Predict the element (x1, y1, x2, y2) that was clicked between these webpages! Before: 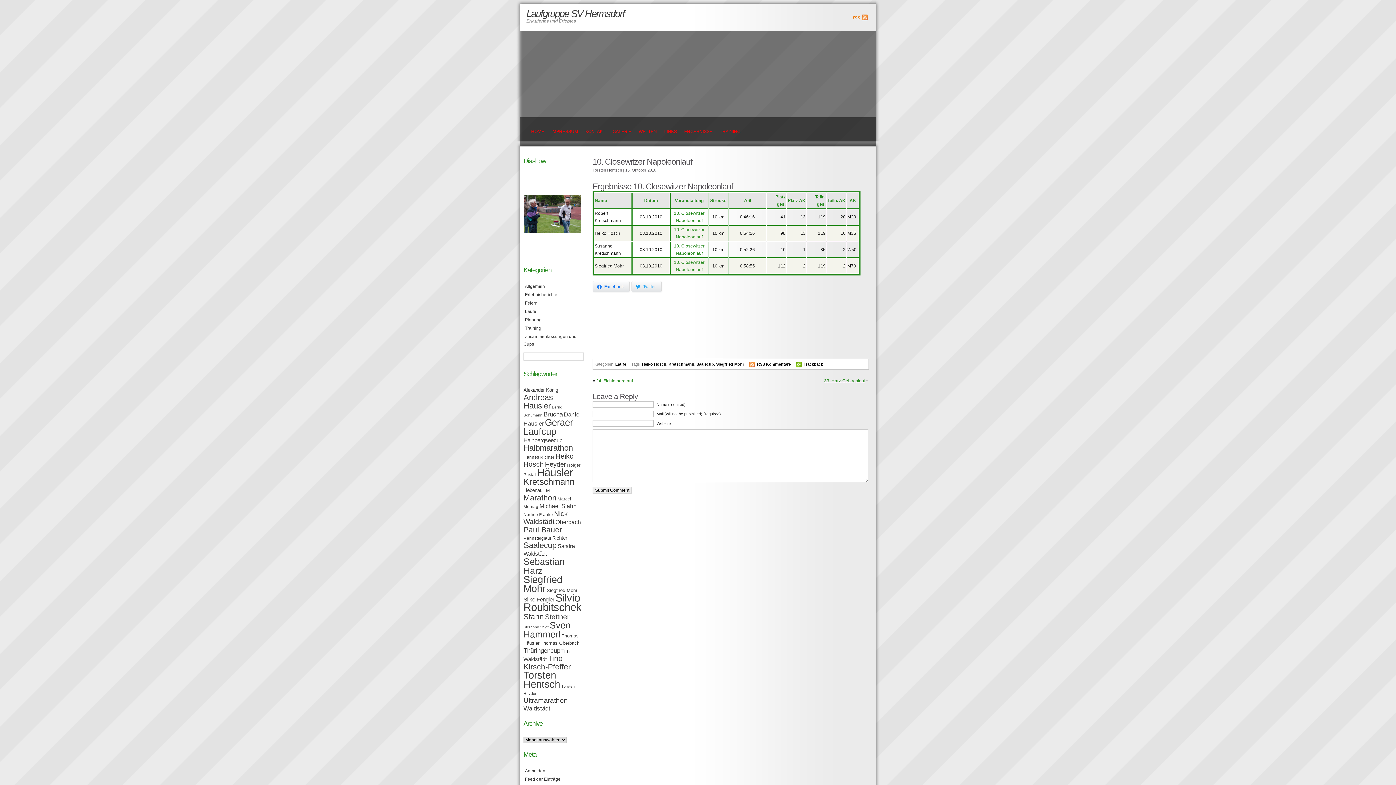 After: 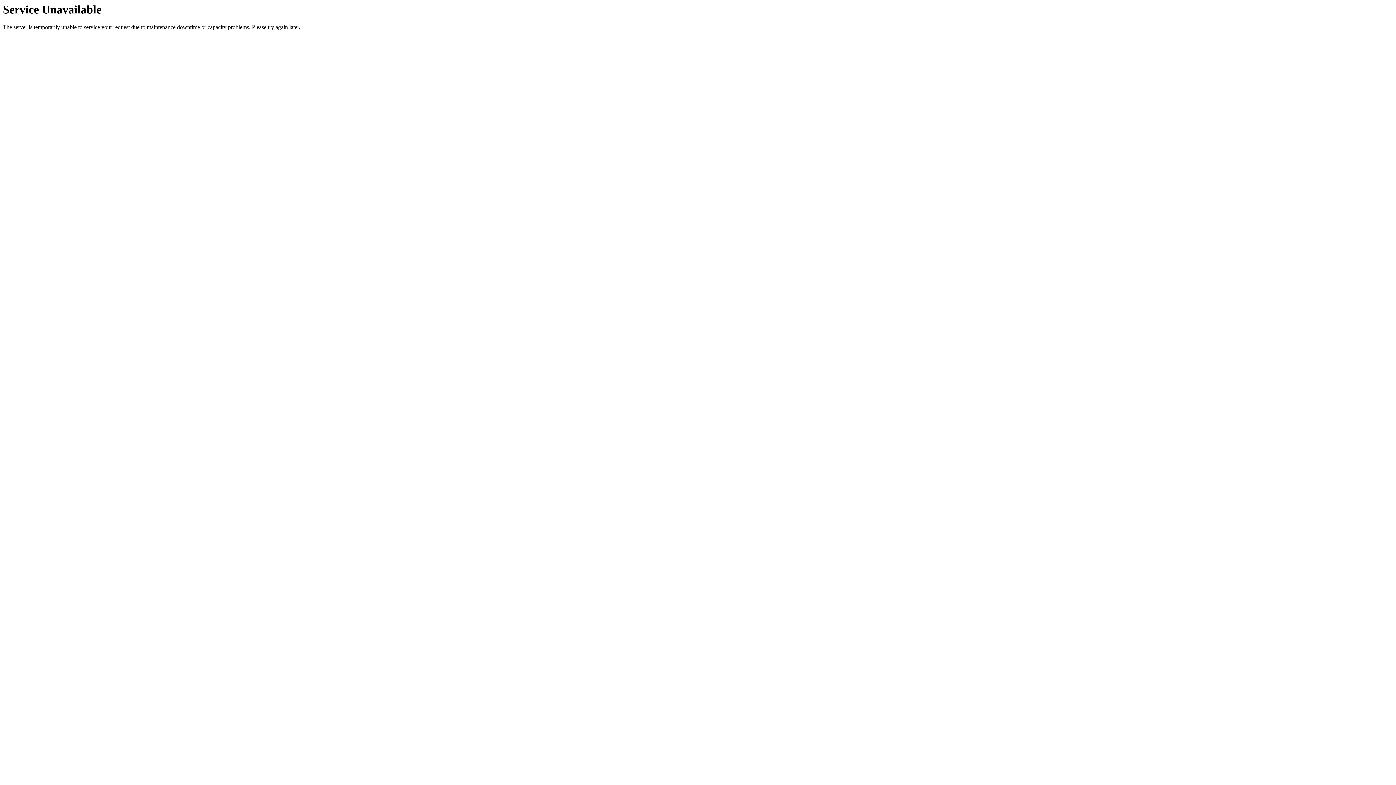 Action: bbox: (523, 437, 562, 443) label: Hainbergseecup (14 Einträge)